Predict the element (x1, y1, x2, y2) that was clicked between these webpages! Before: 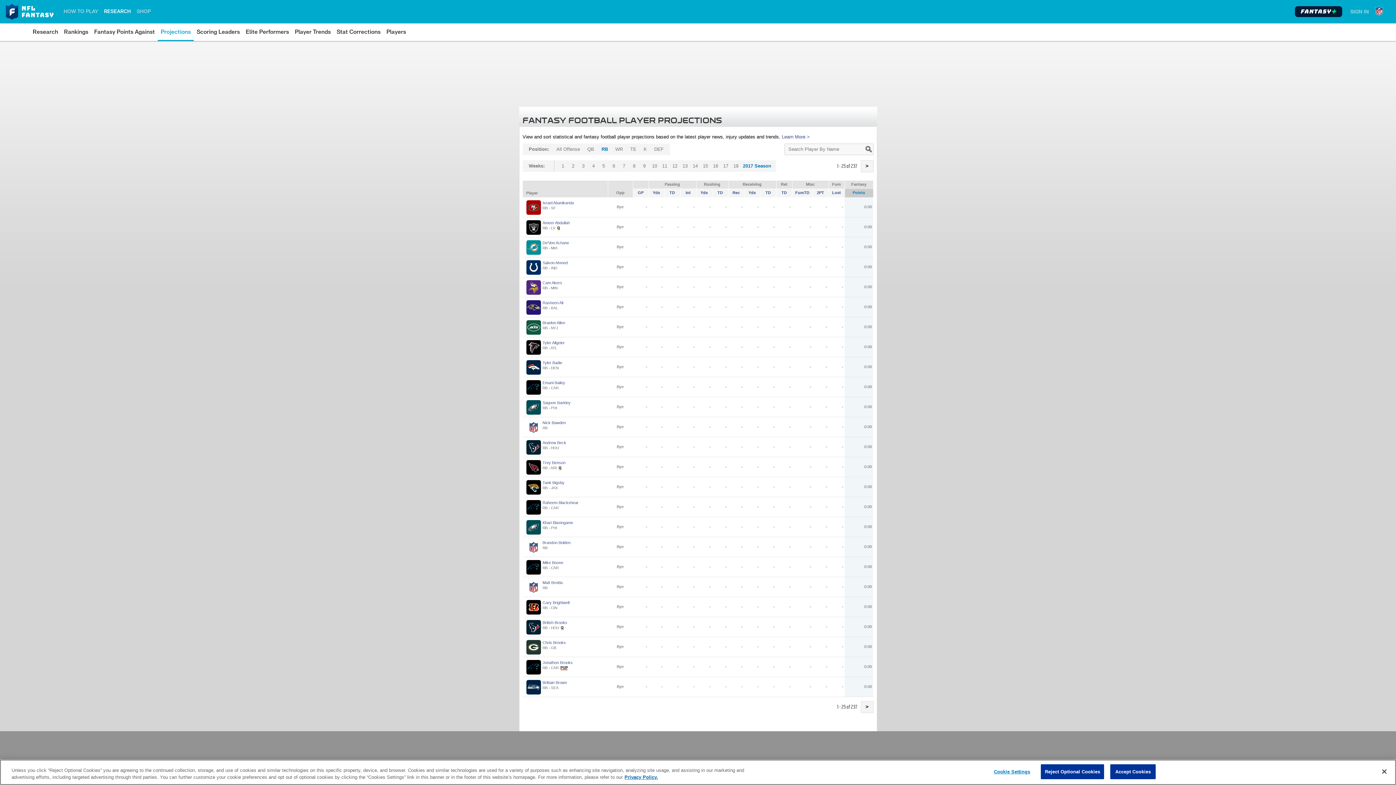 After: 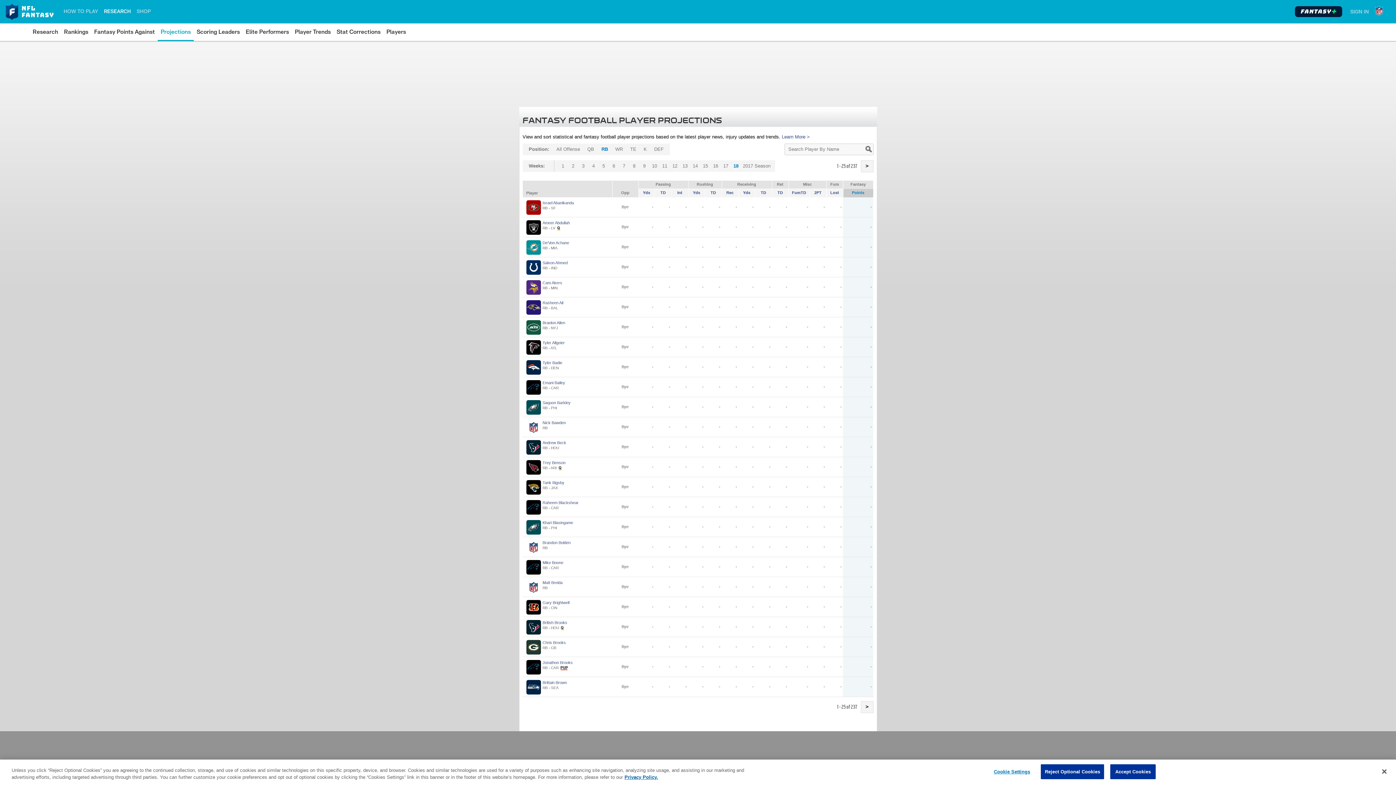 Action: bbox: (731, 160, 741, 172) label: 18